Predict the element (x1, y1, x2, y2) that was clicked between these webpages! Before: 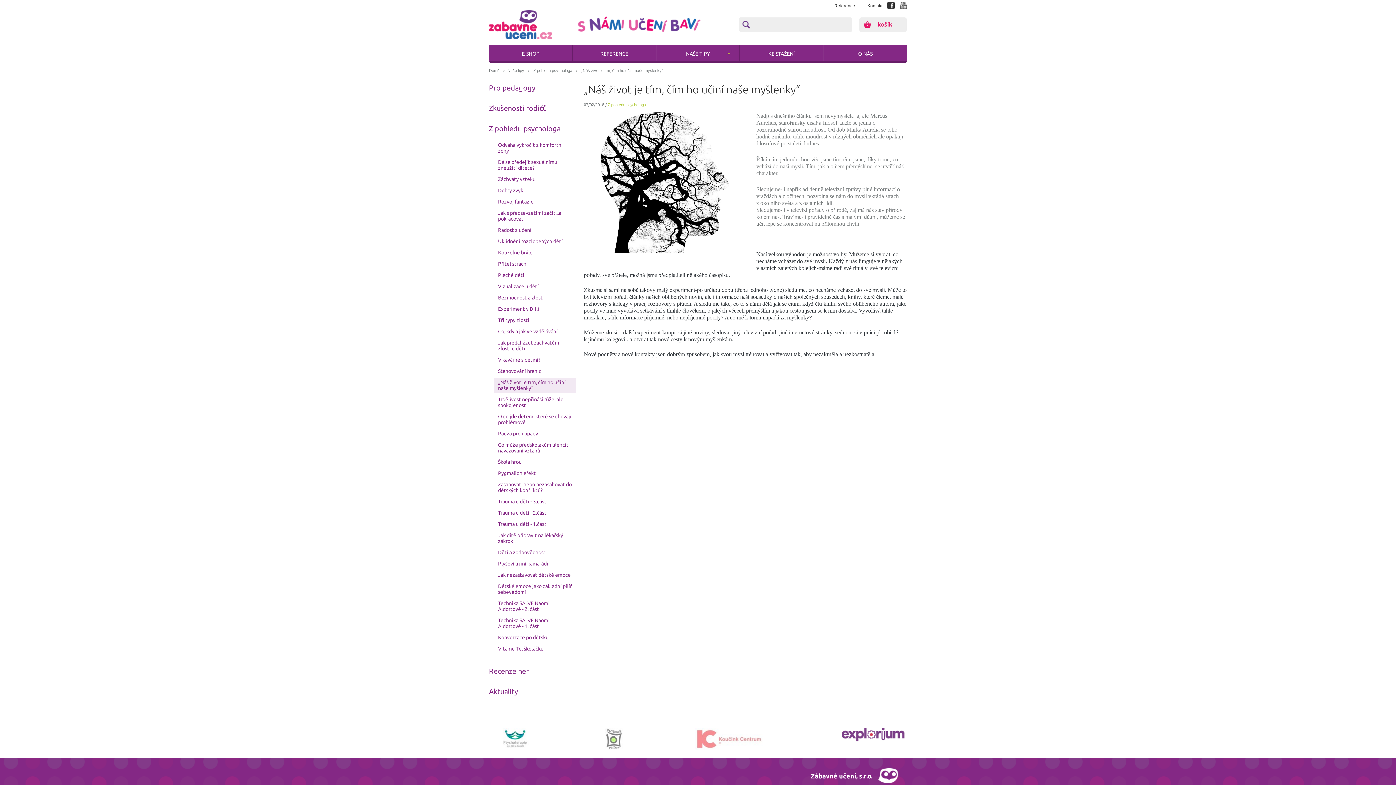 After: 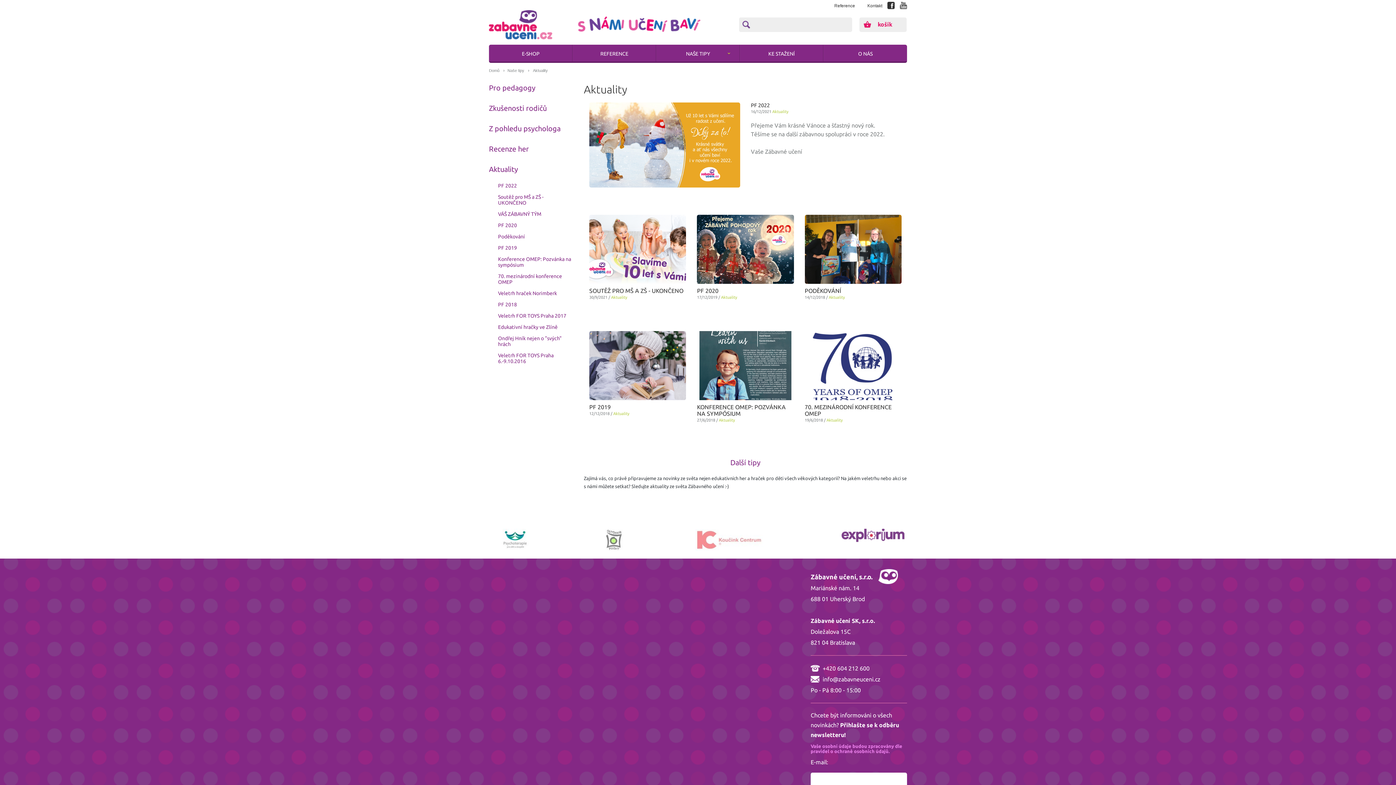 Action: label: Aktuality bbox: (489, 687, 518, 696)